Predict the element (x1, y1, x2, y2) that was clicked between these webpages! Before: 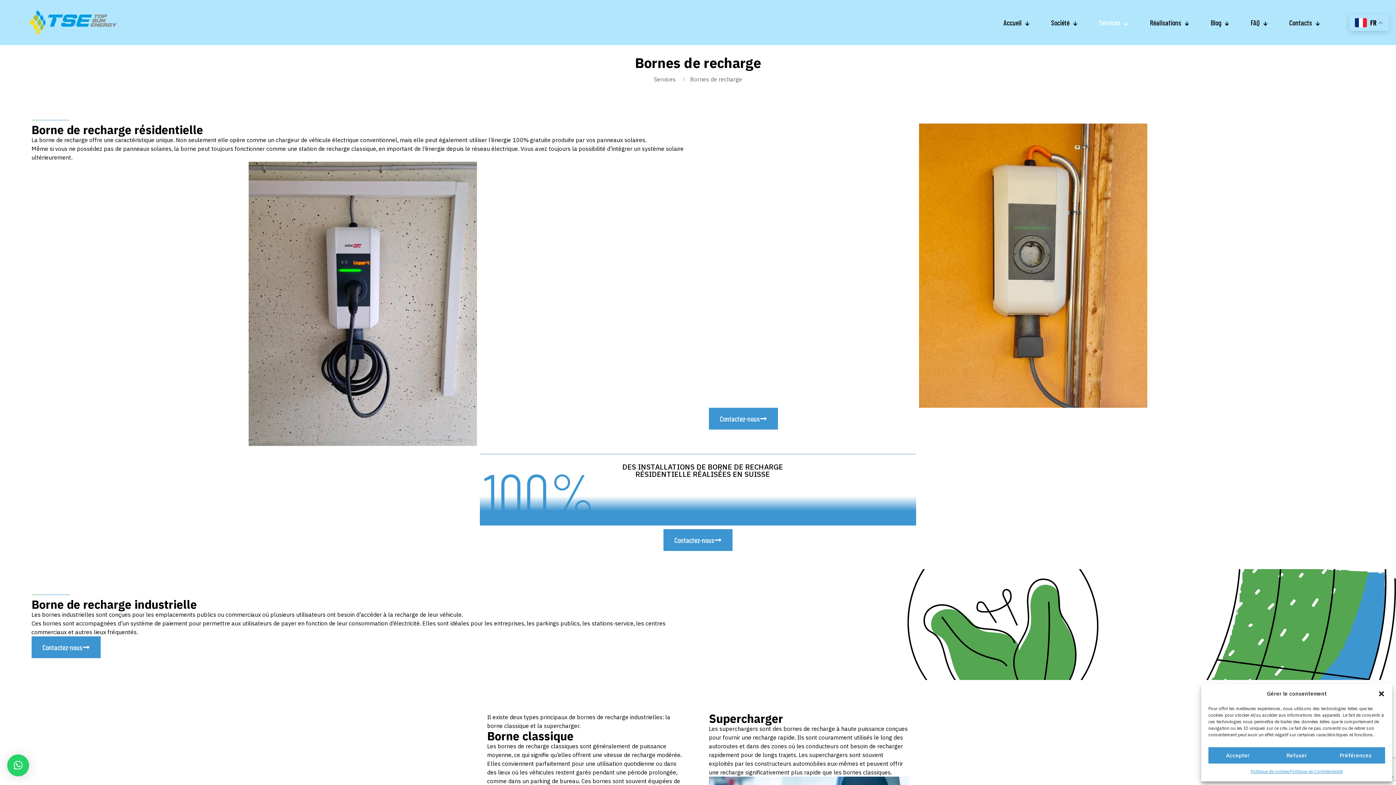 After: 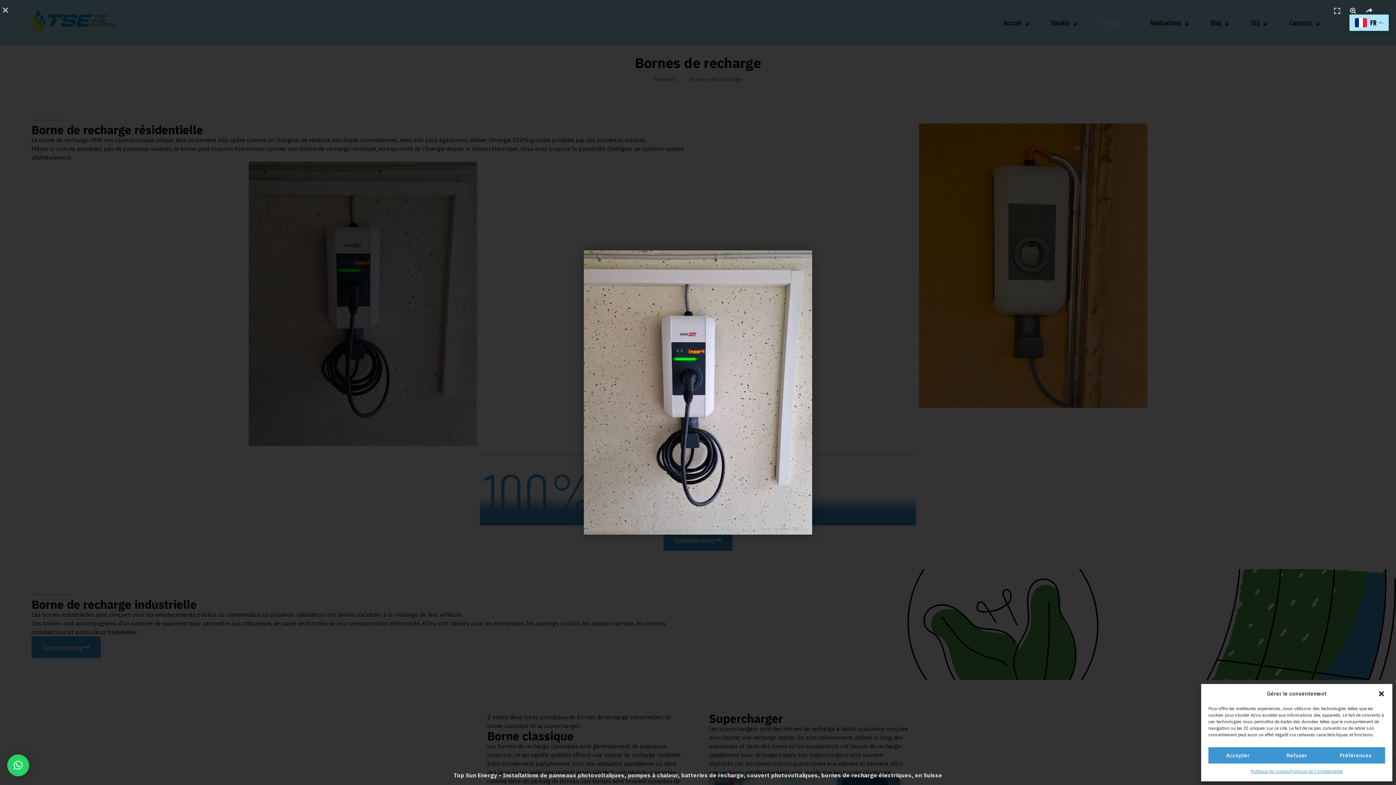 Action: bbox: (248, 161, 477, 446)